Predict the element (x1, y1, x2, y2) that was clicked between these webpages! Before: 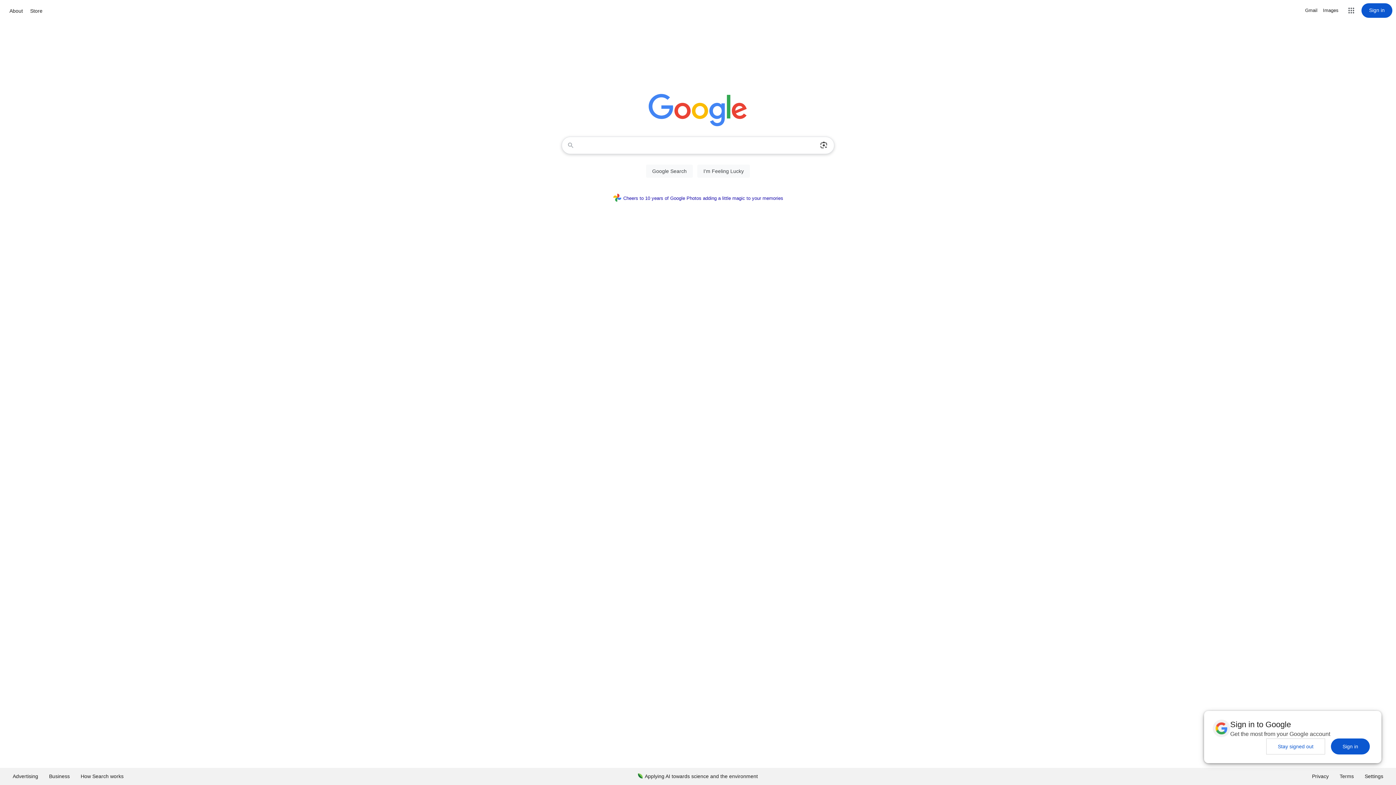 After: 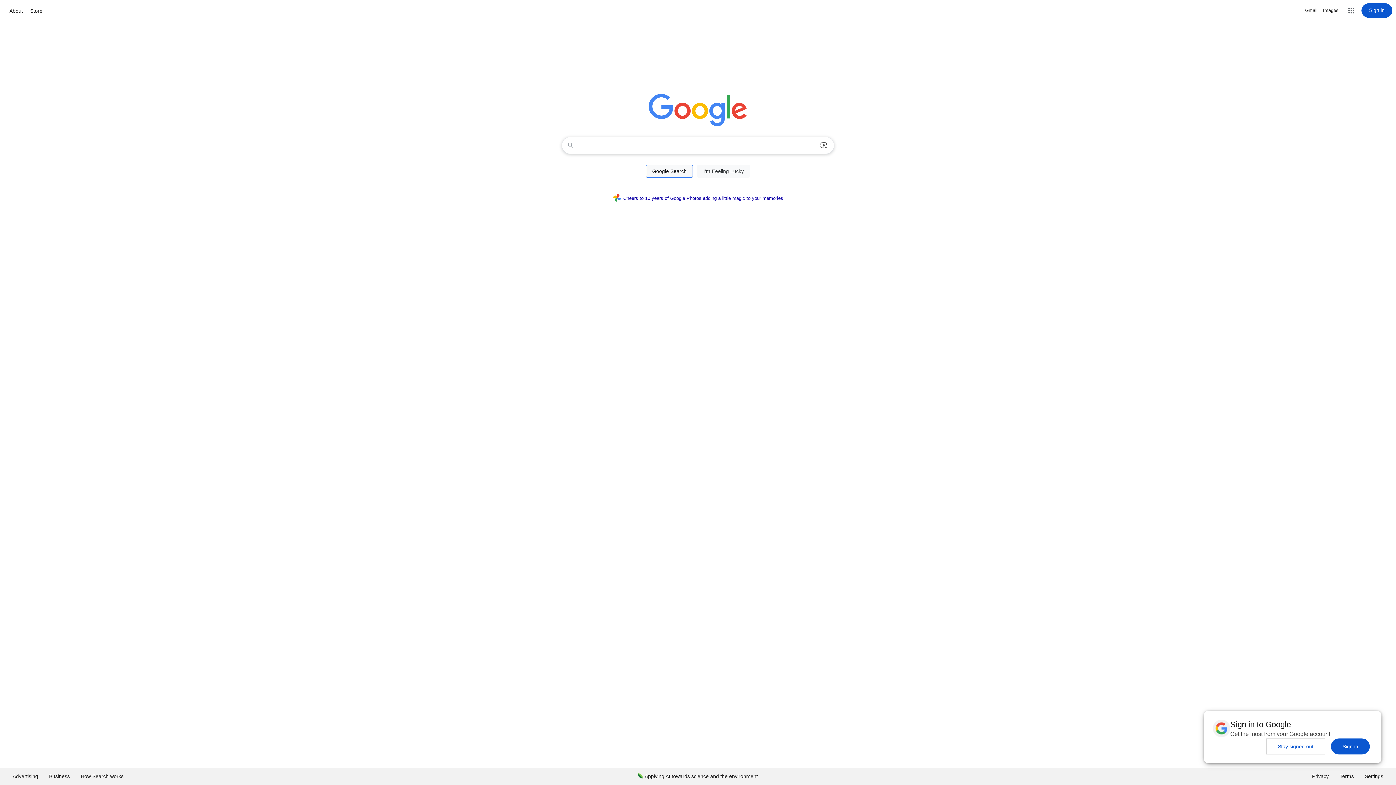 Action: bbox: (646, 164, 693, 177) label: Google Search